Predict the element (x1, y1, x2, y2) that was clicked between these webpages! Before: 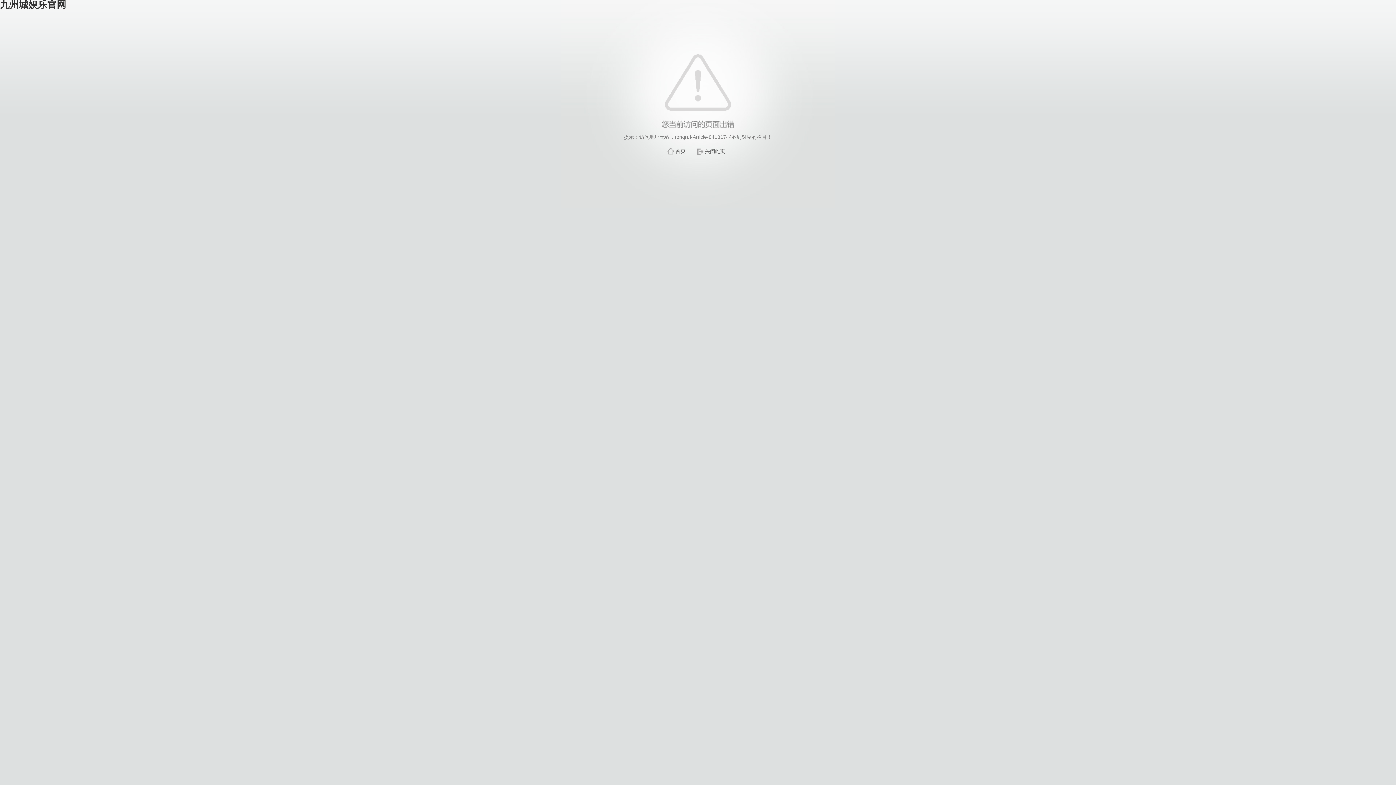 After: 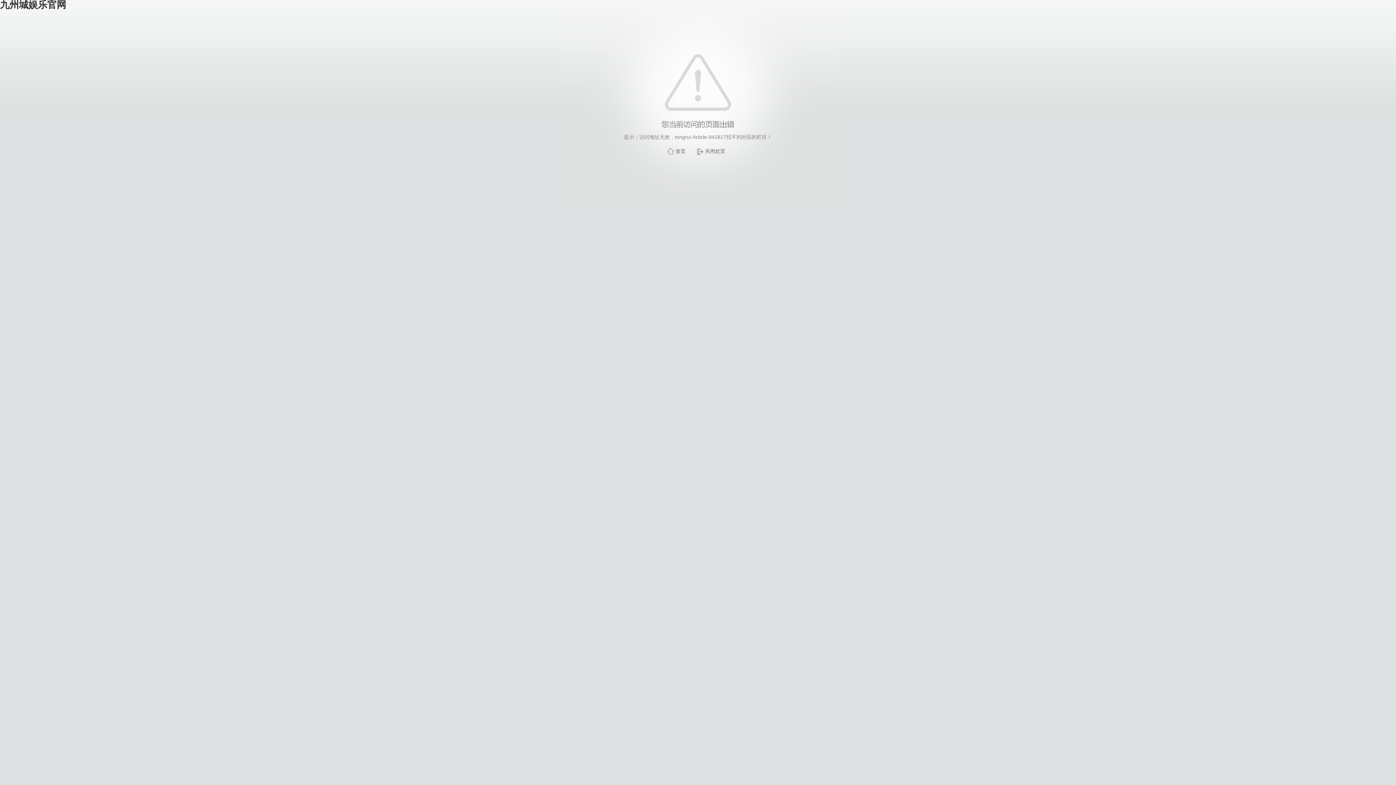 Action: bbox: (675, 148, 685, 154) label: 首页